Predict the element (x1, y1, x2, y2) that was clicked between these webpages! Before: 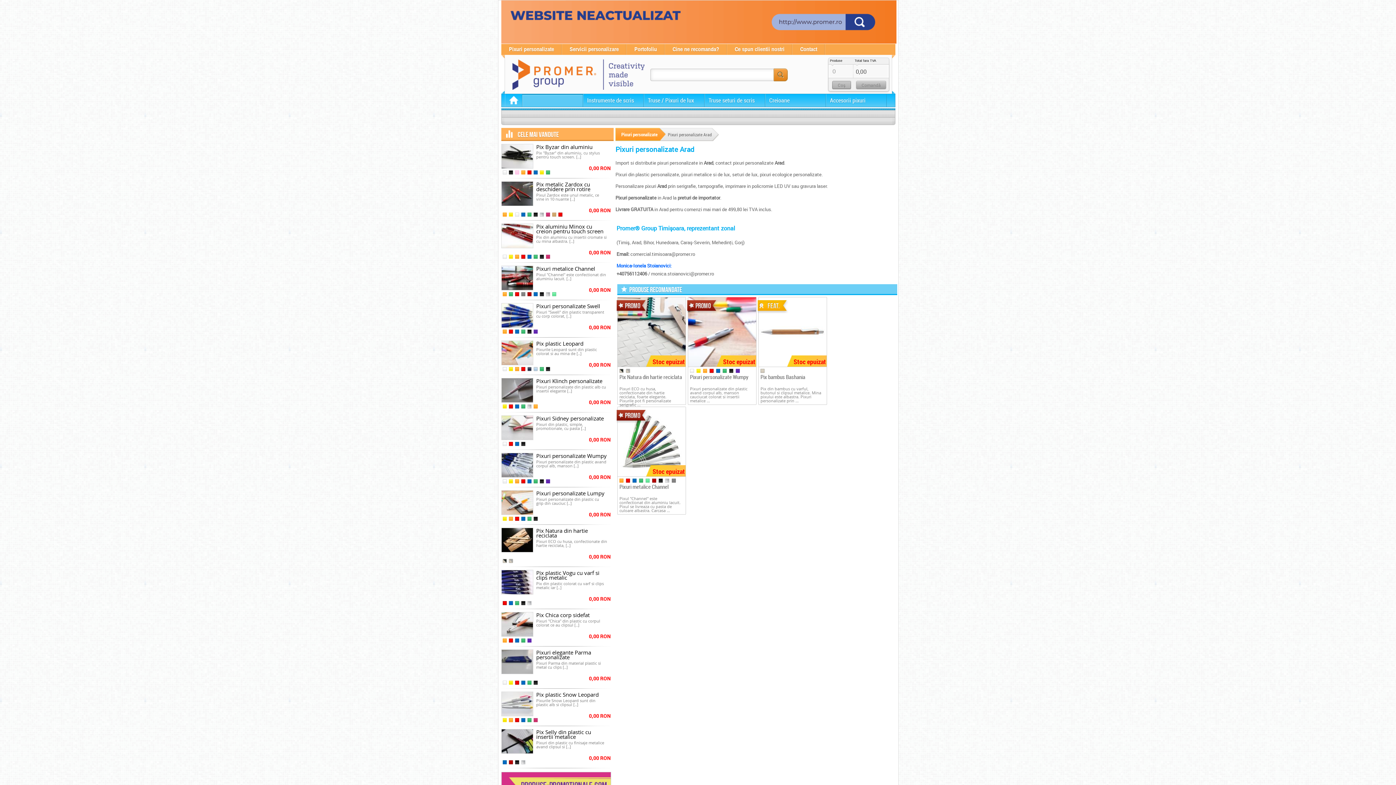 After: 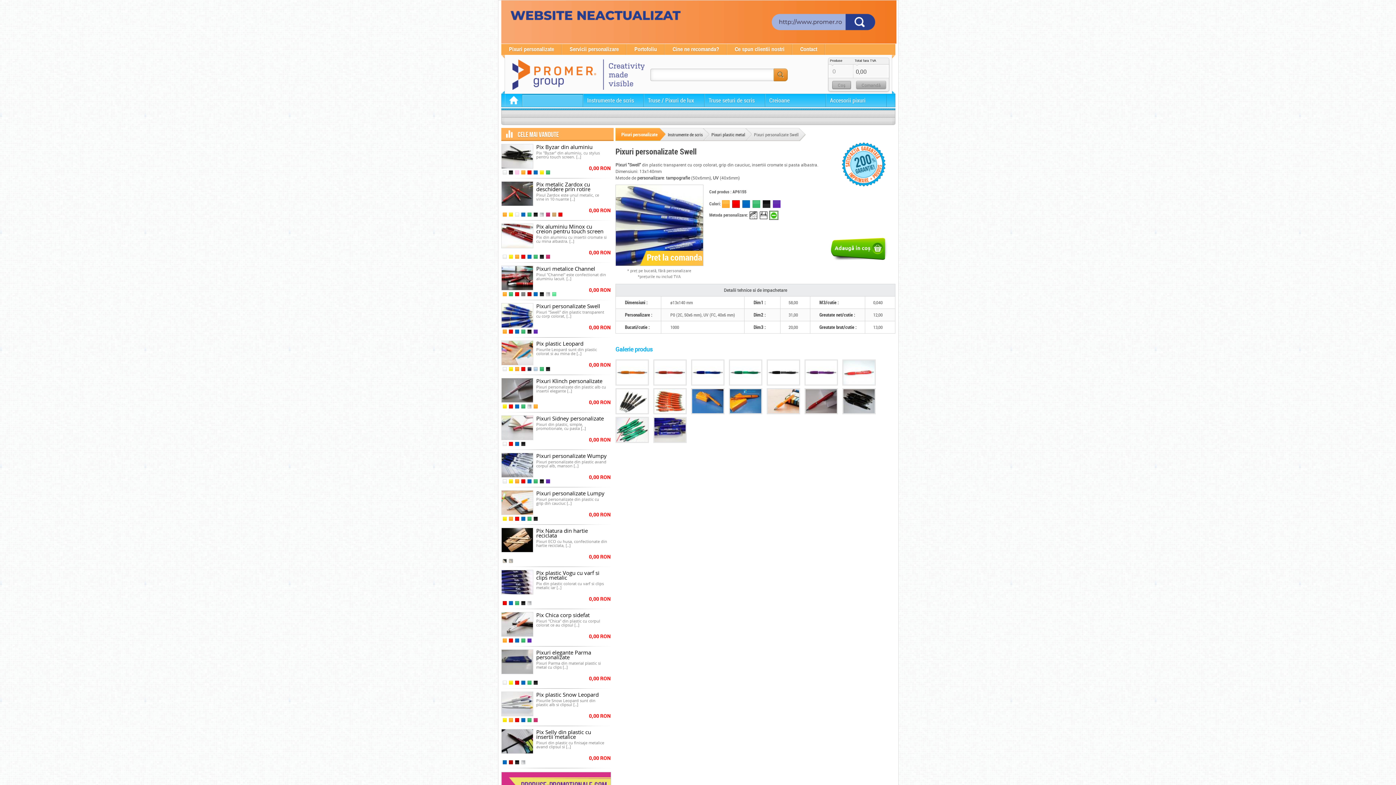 Action: label: Pixuri personalizate Swell bbox: (536, 302, 600, 309)